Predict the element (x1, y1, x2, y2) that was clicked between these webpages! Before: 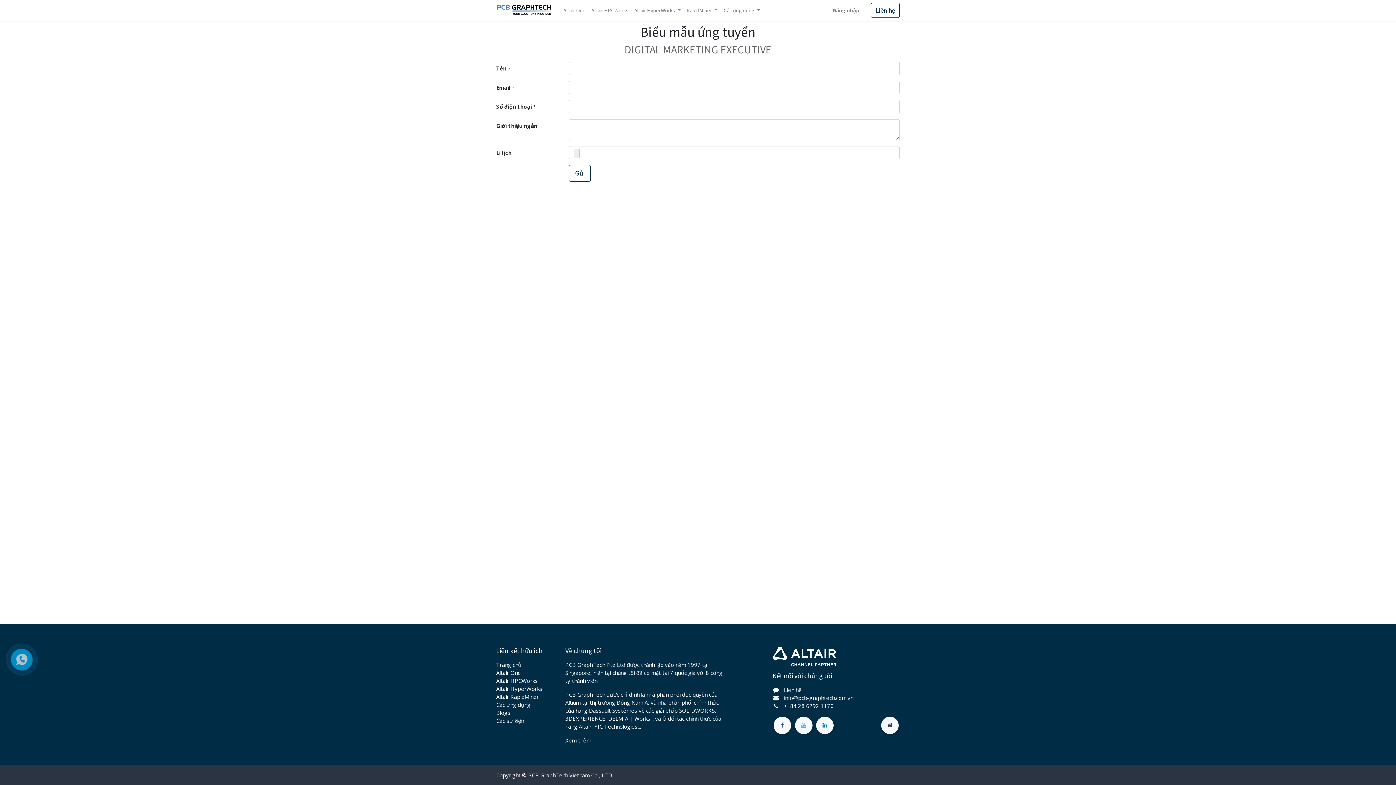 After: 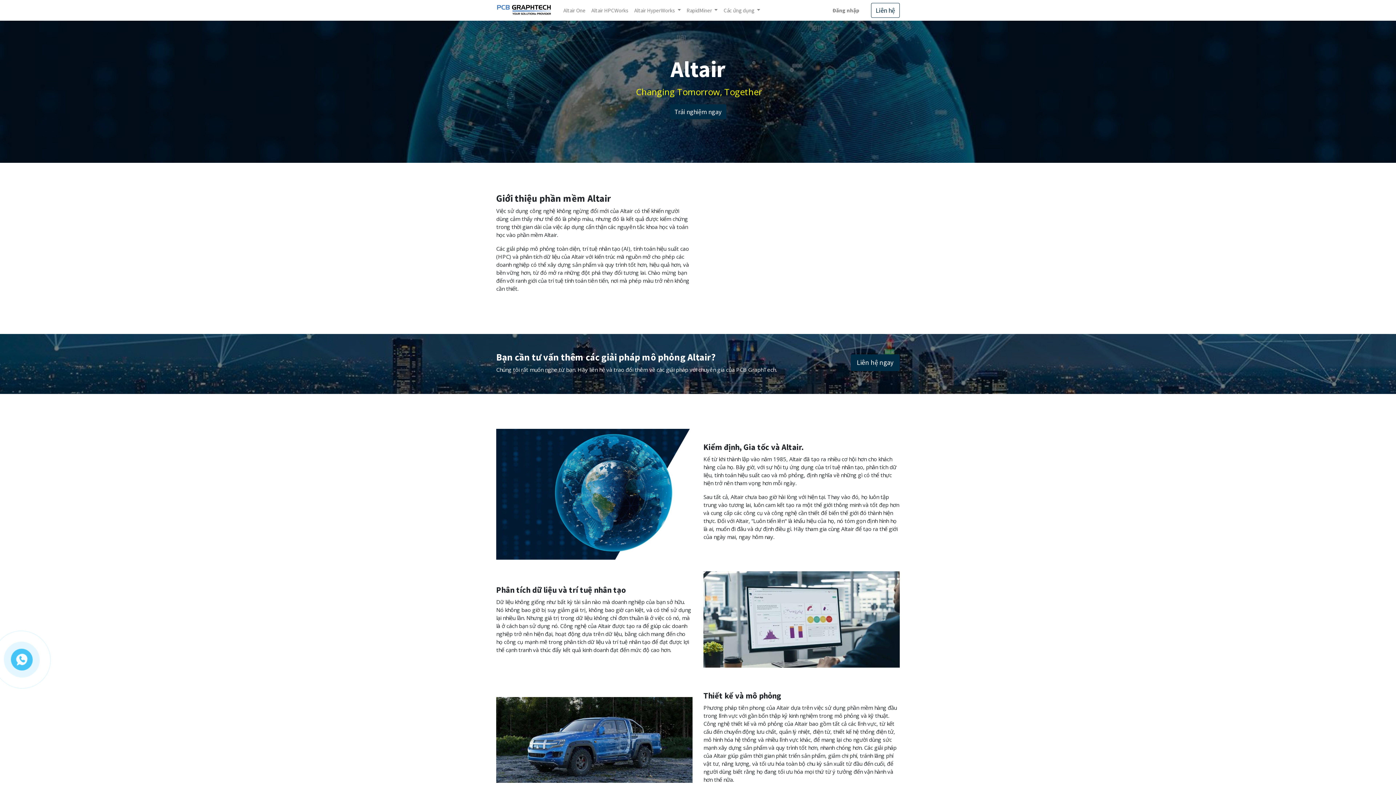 Action: bbox: (881, 717, 898, 734)